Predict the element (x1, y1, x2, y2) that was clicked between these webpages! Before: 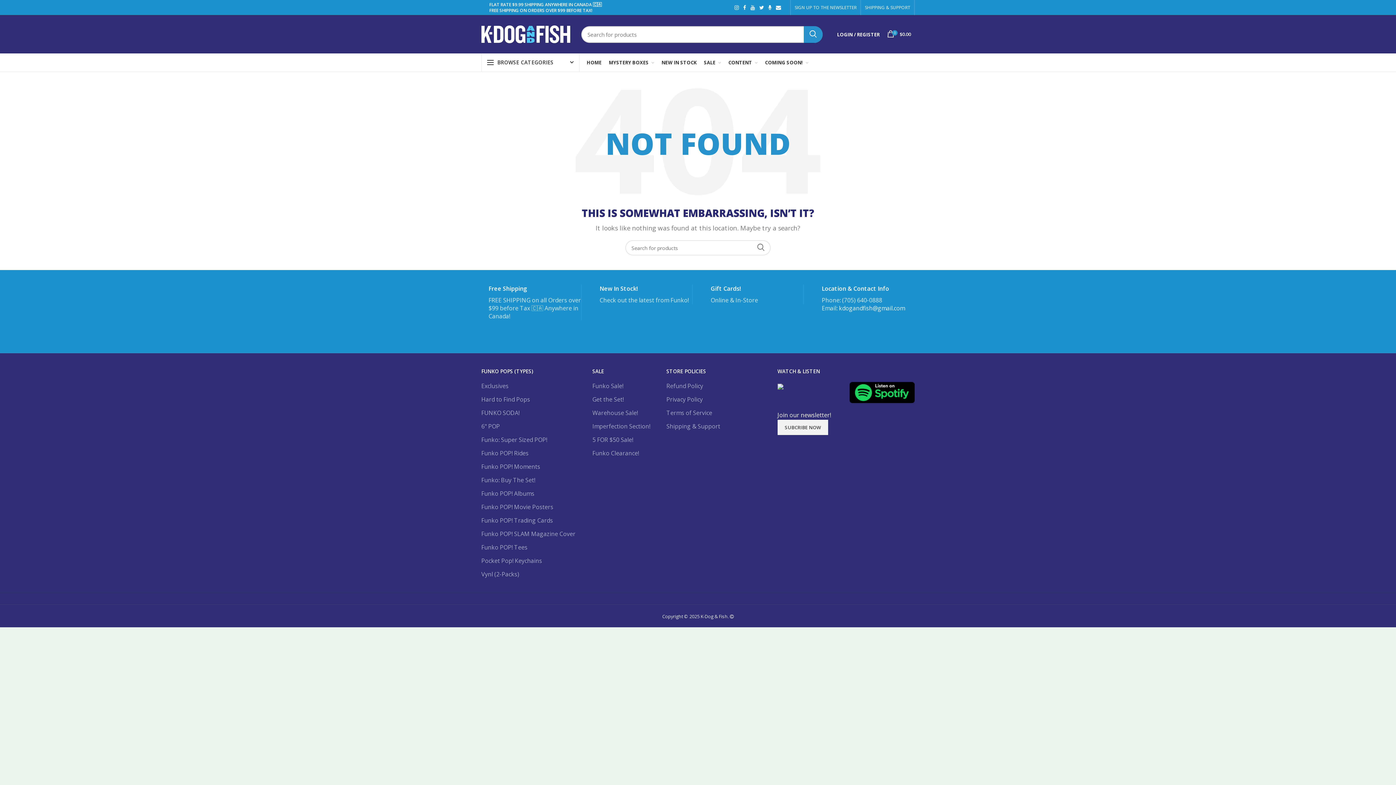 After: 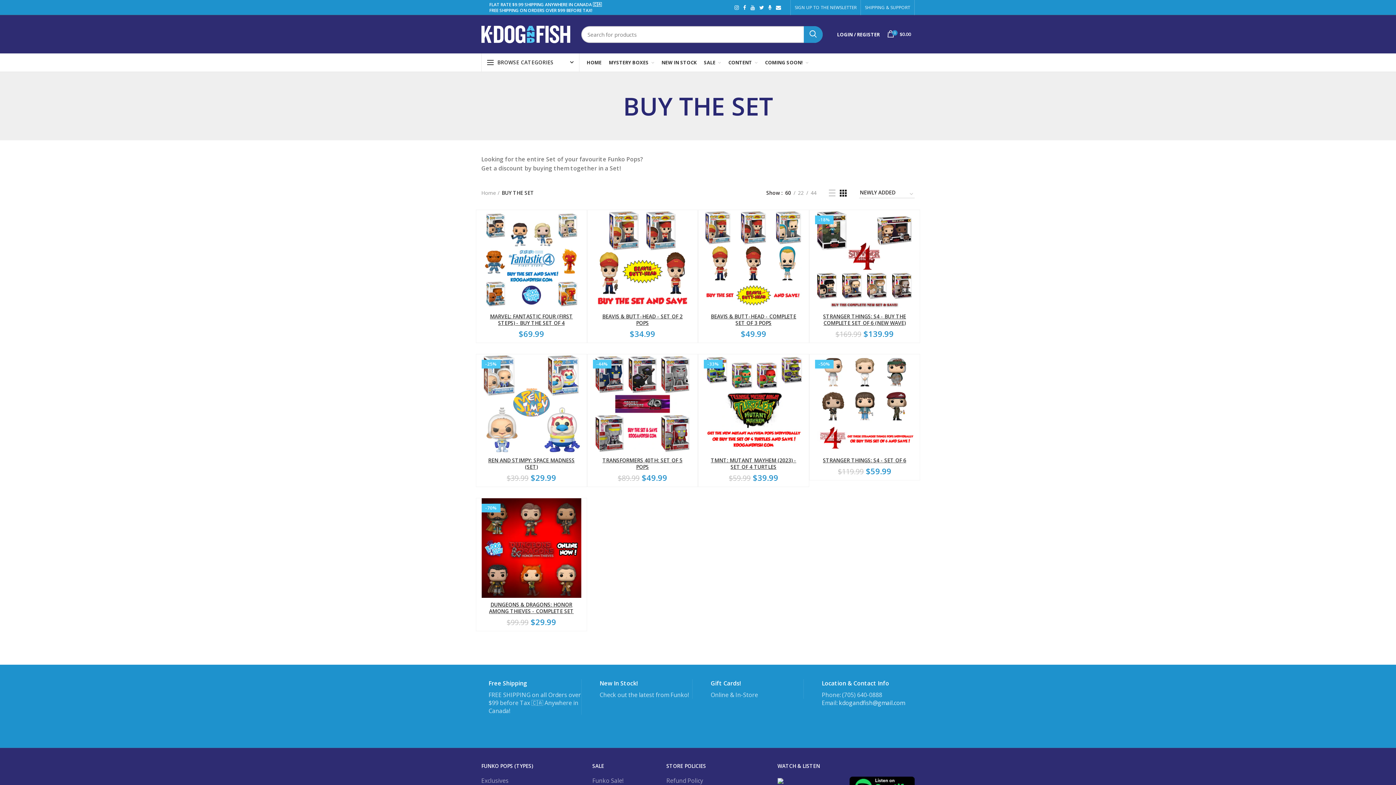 Action: bbox: (592, 395, 623, 403) label: Get the Set!